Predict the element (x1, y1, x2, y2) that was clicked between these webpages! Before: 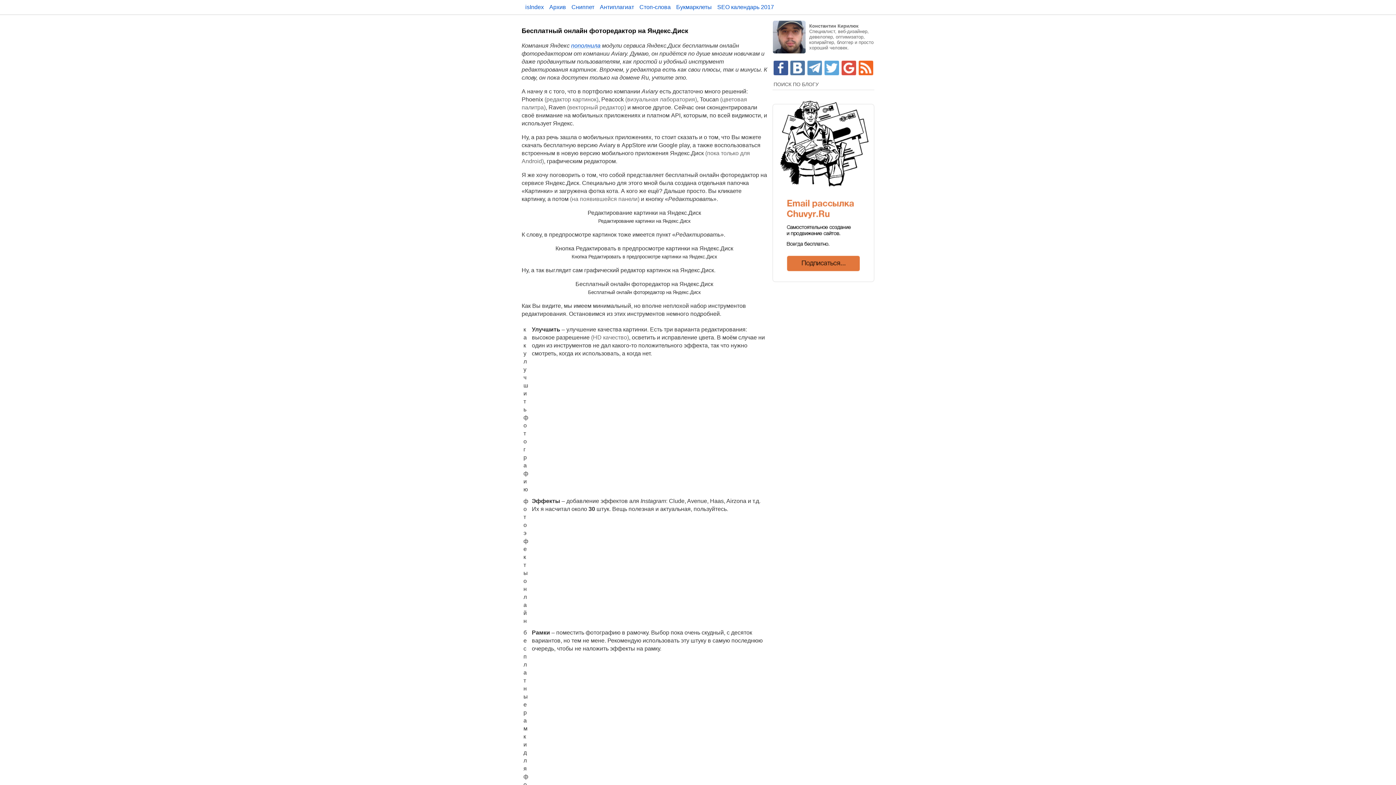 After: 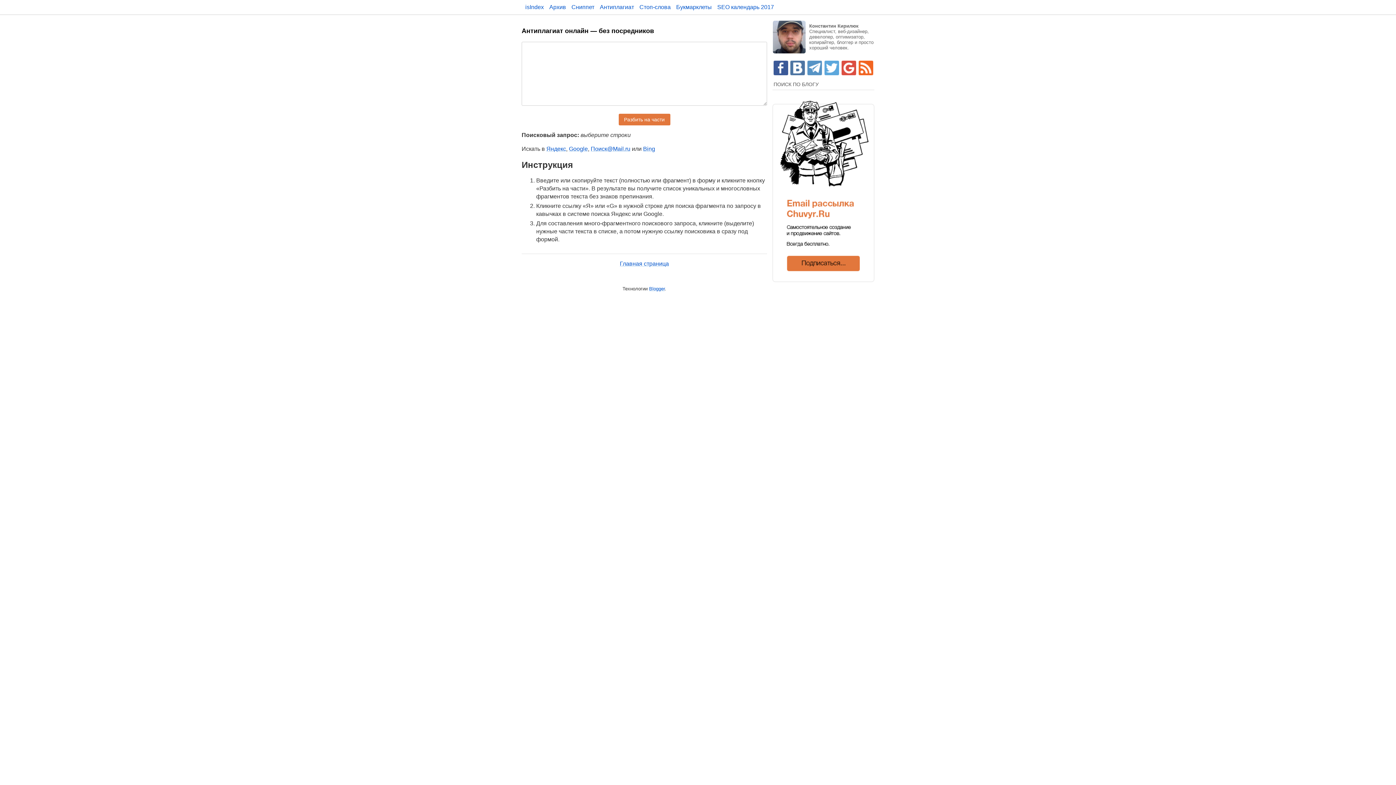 Action: bbox: (600, 4, 634, 10) label: Антиплагиат